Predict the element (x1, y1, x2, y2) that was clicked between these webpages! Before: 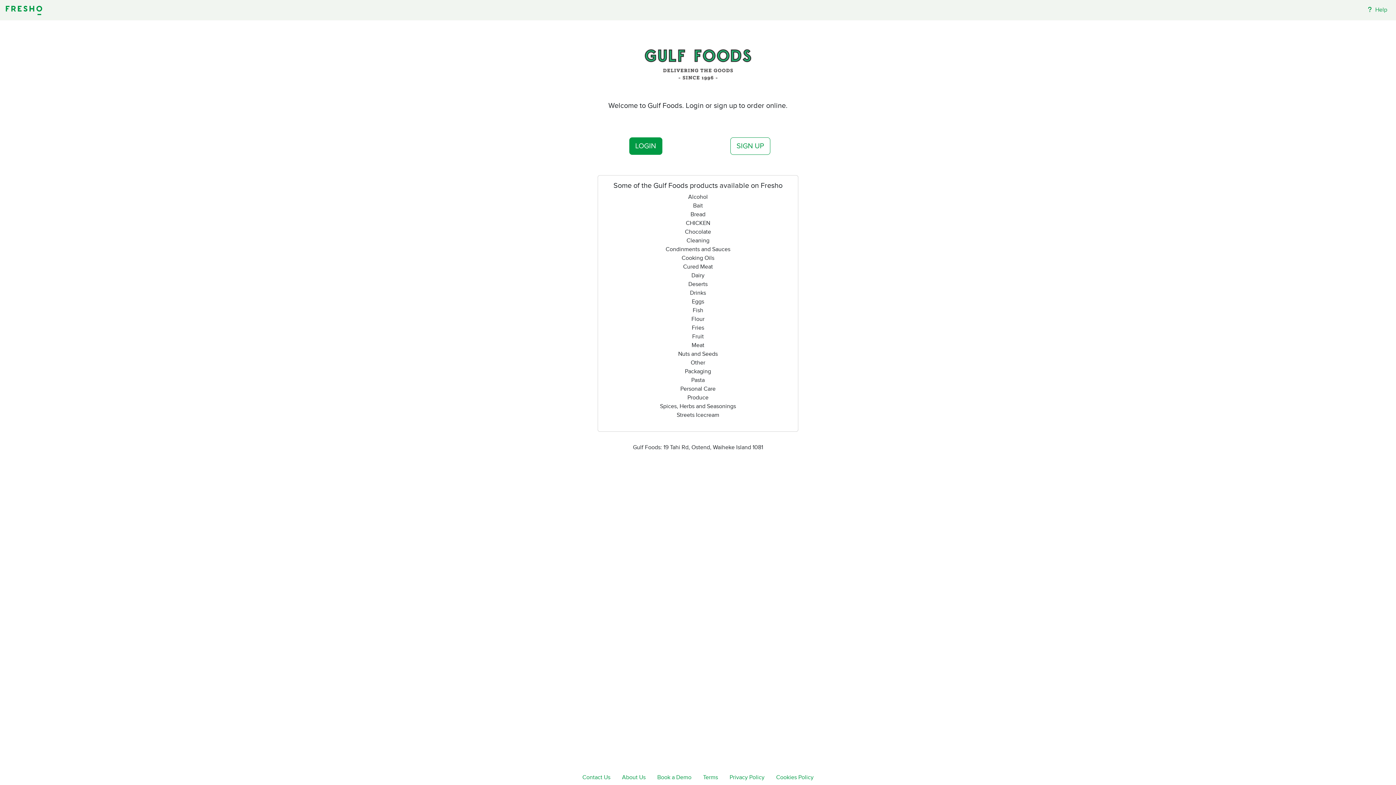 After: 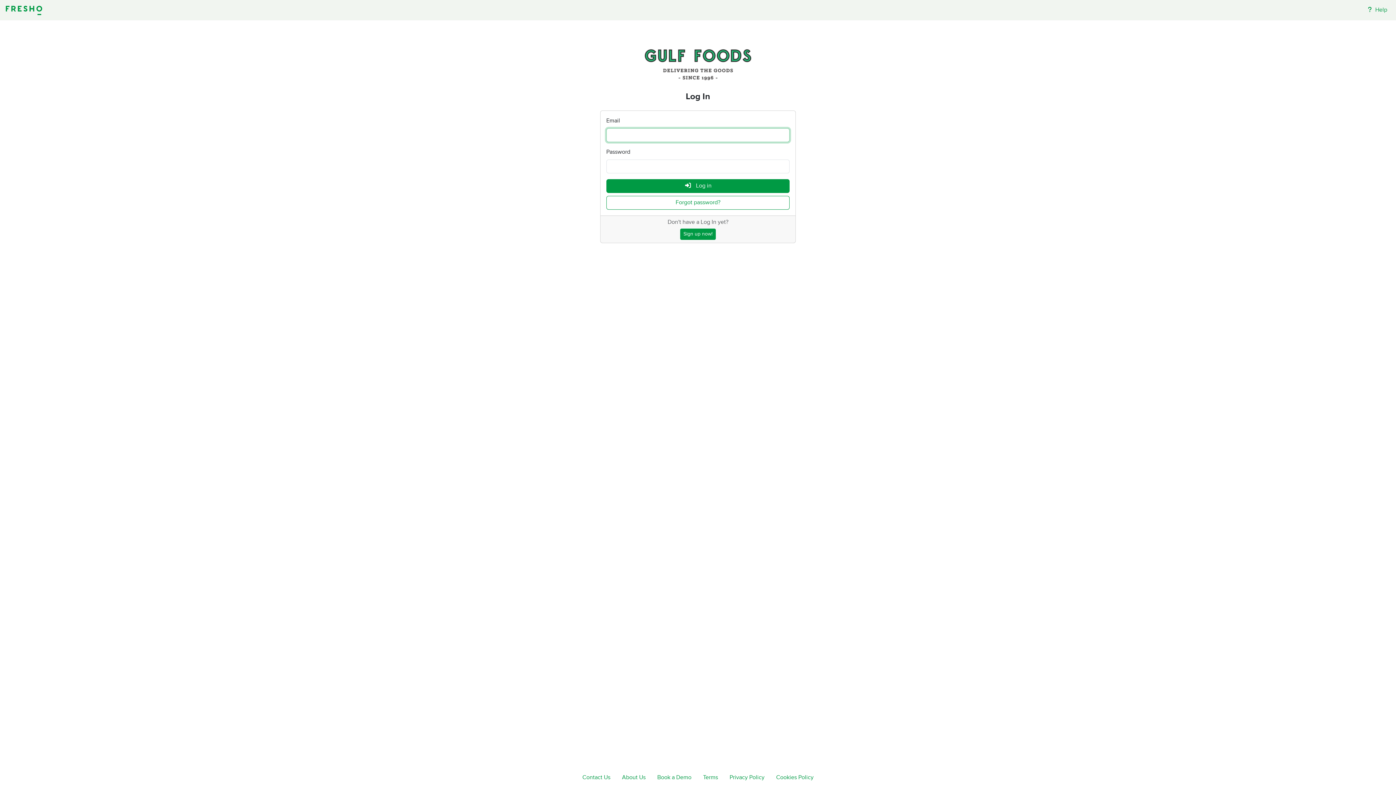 Action: label: LOGIN bbox: (629, 137, 662, 154)